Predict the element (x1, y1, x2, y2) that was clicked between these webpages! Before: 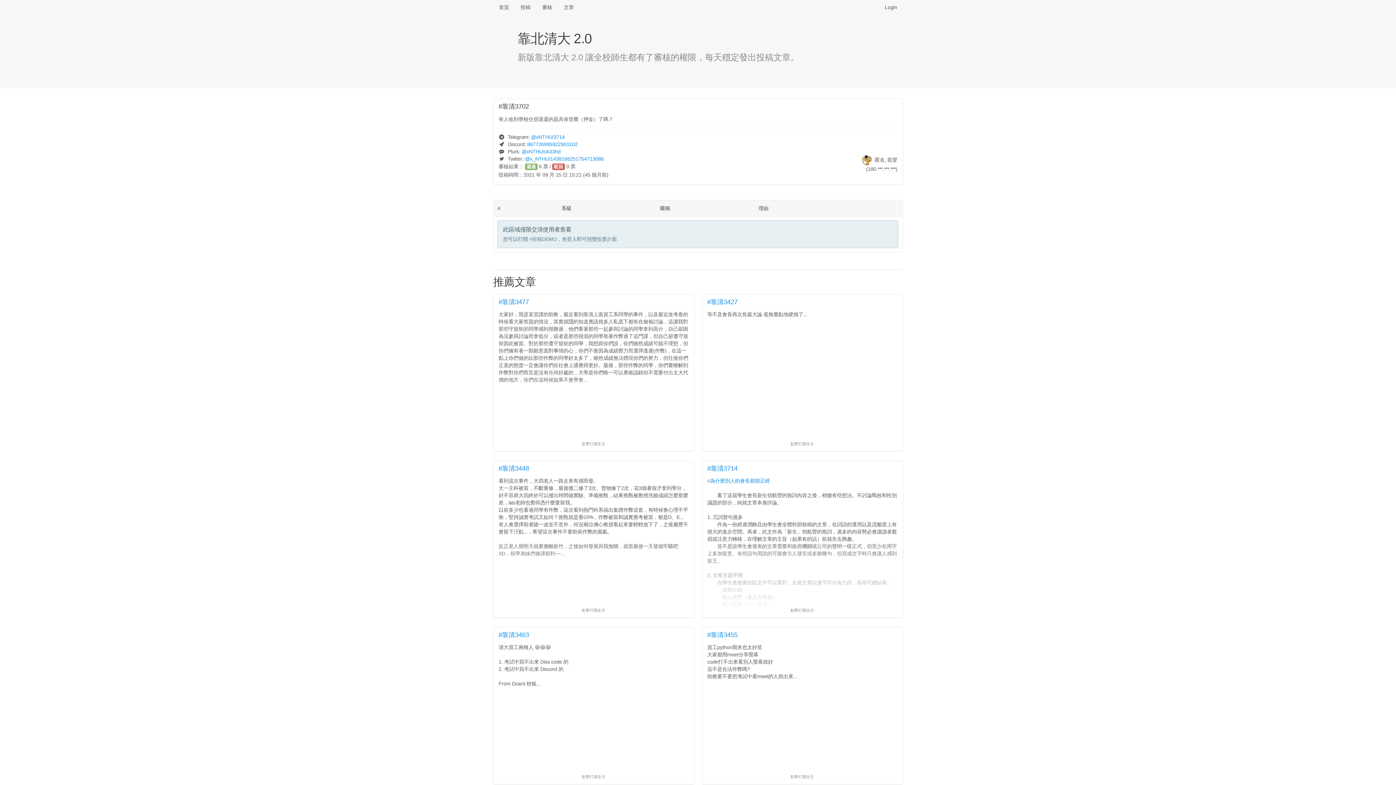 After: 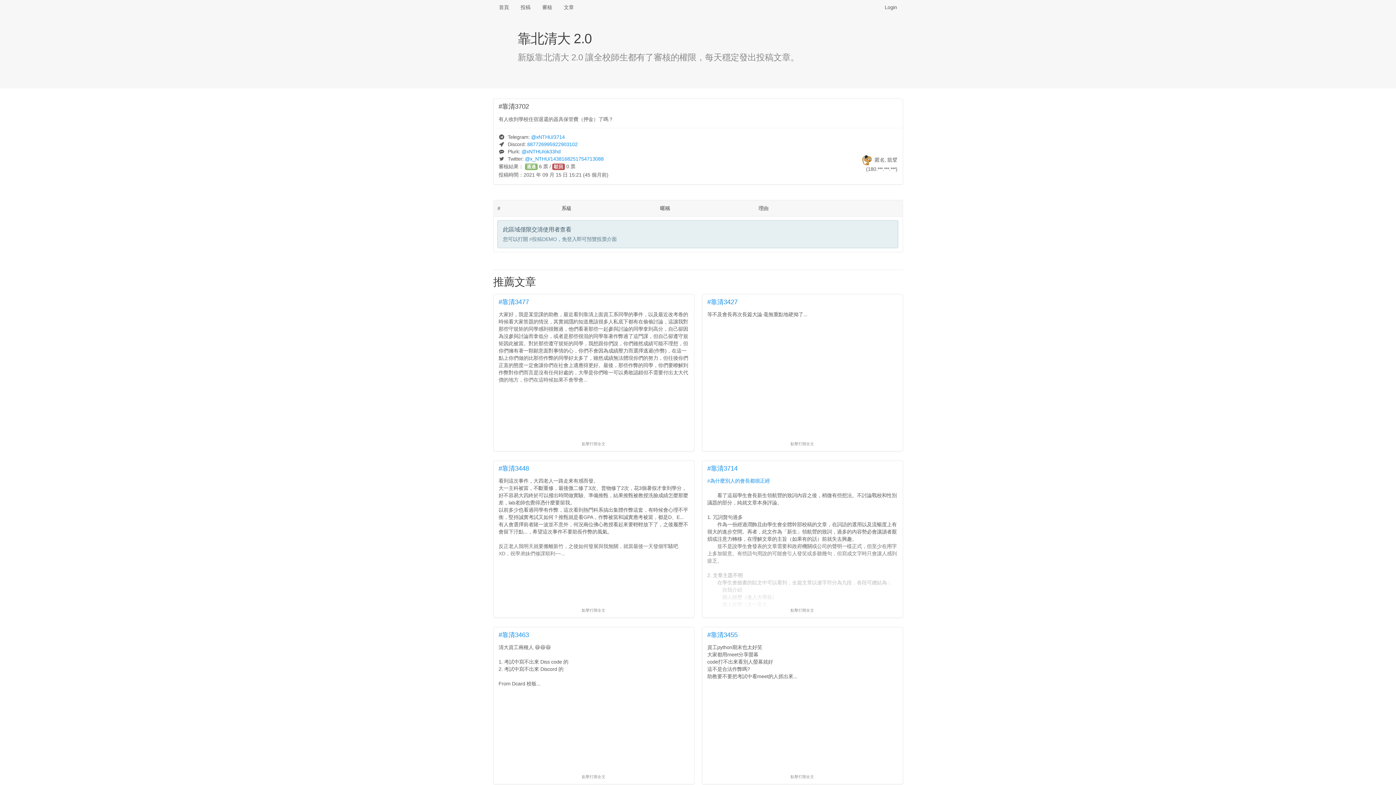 Action: label: 駁回 bbox: (552, 163, 565, 170)